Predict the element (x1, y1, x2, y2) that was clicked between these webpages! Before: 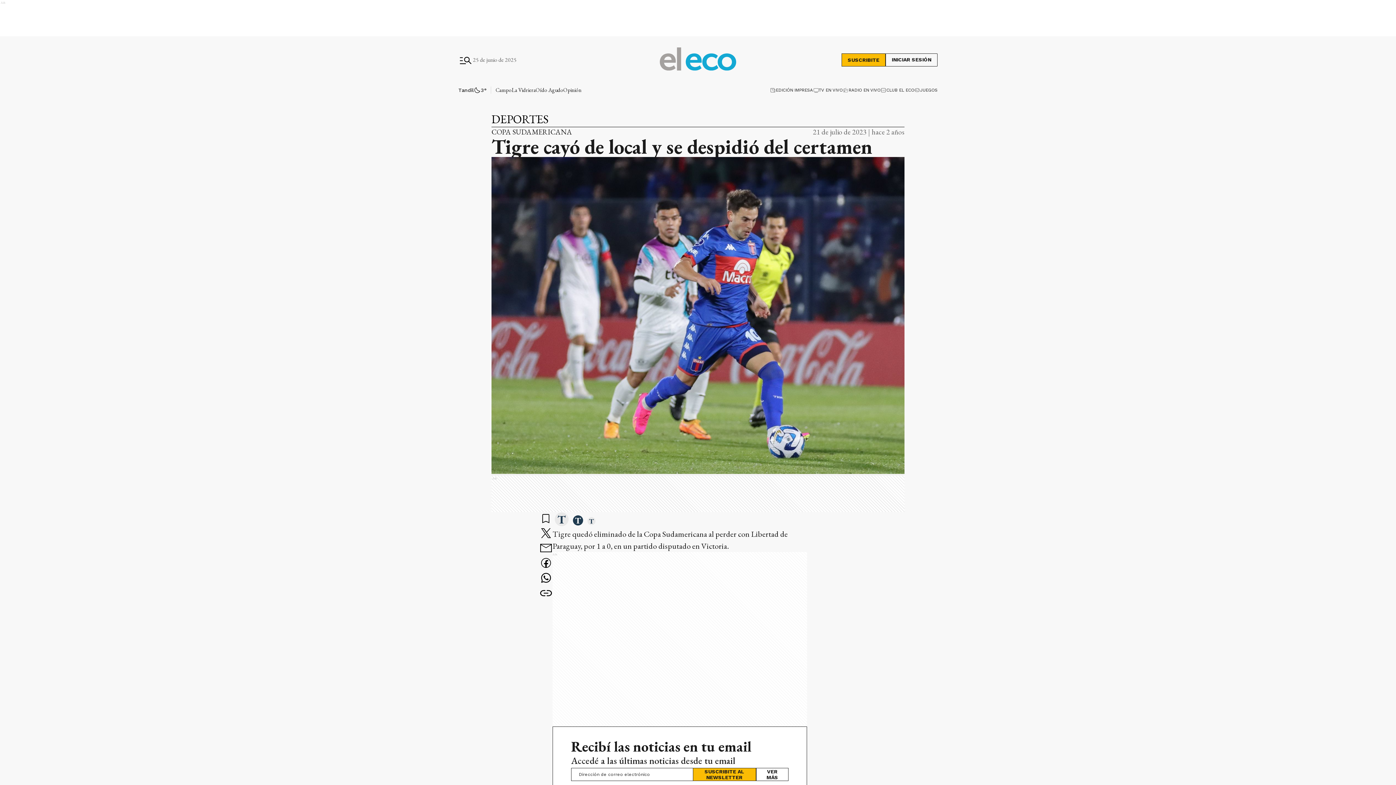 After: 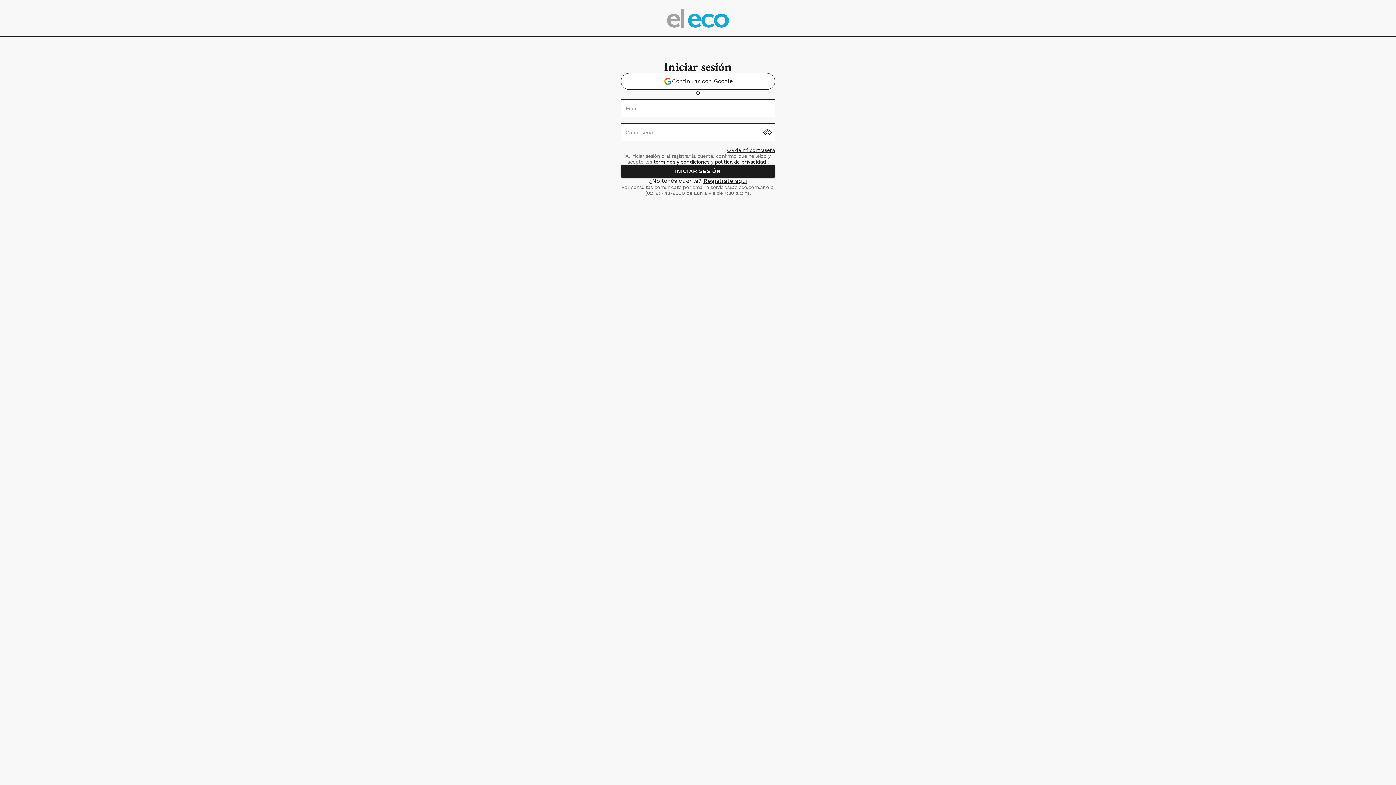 Action: label: Iniciar sesión en tu cuenta bbox: (885, 53, 937, 66)